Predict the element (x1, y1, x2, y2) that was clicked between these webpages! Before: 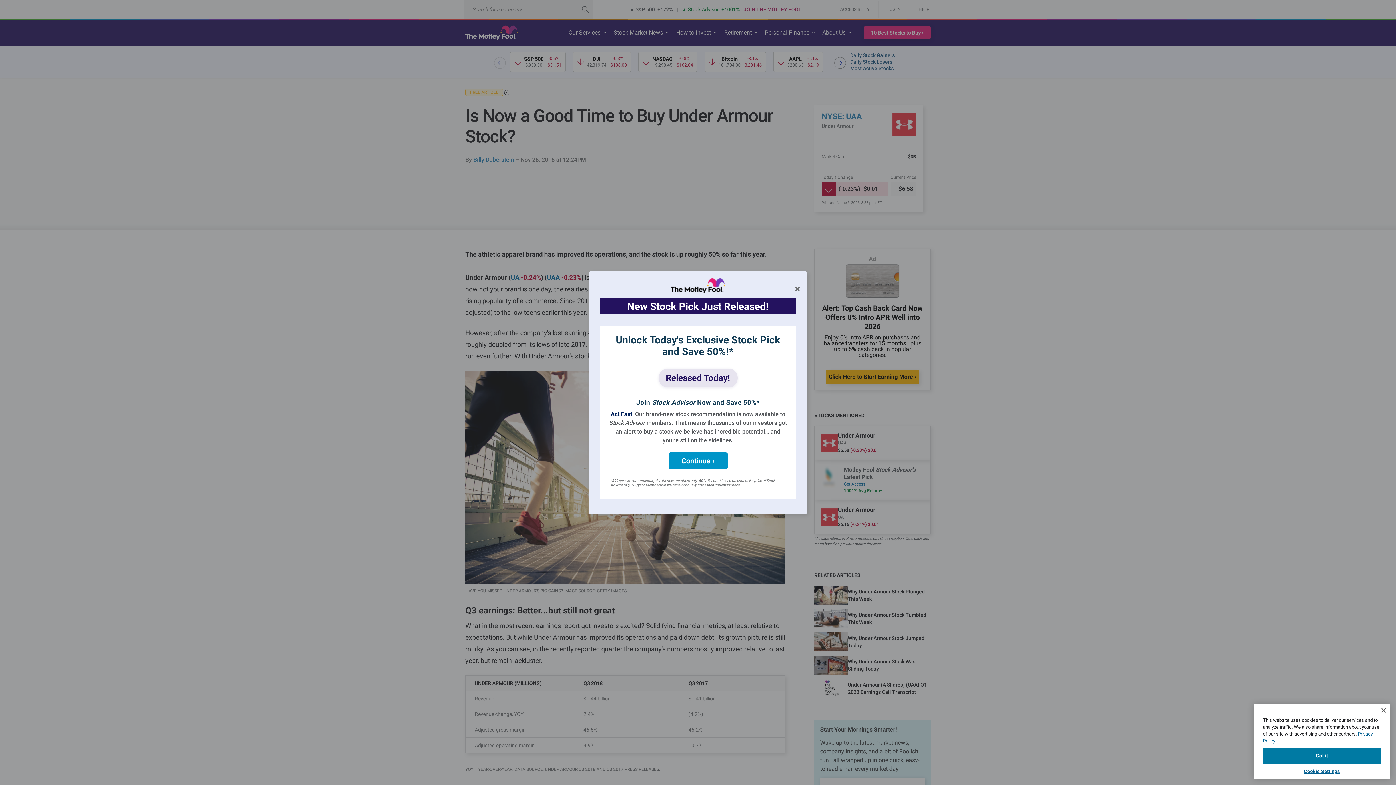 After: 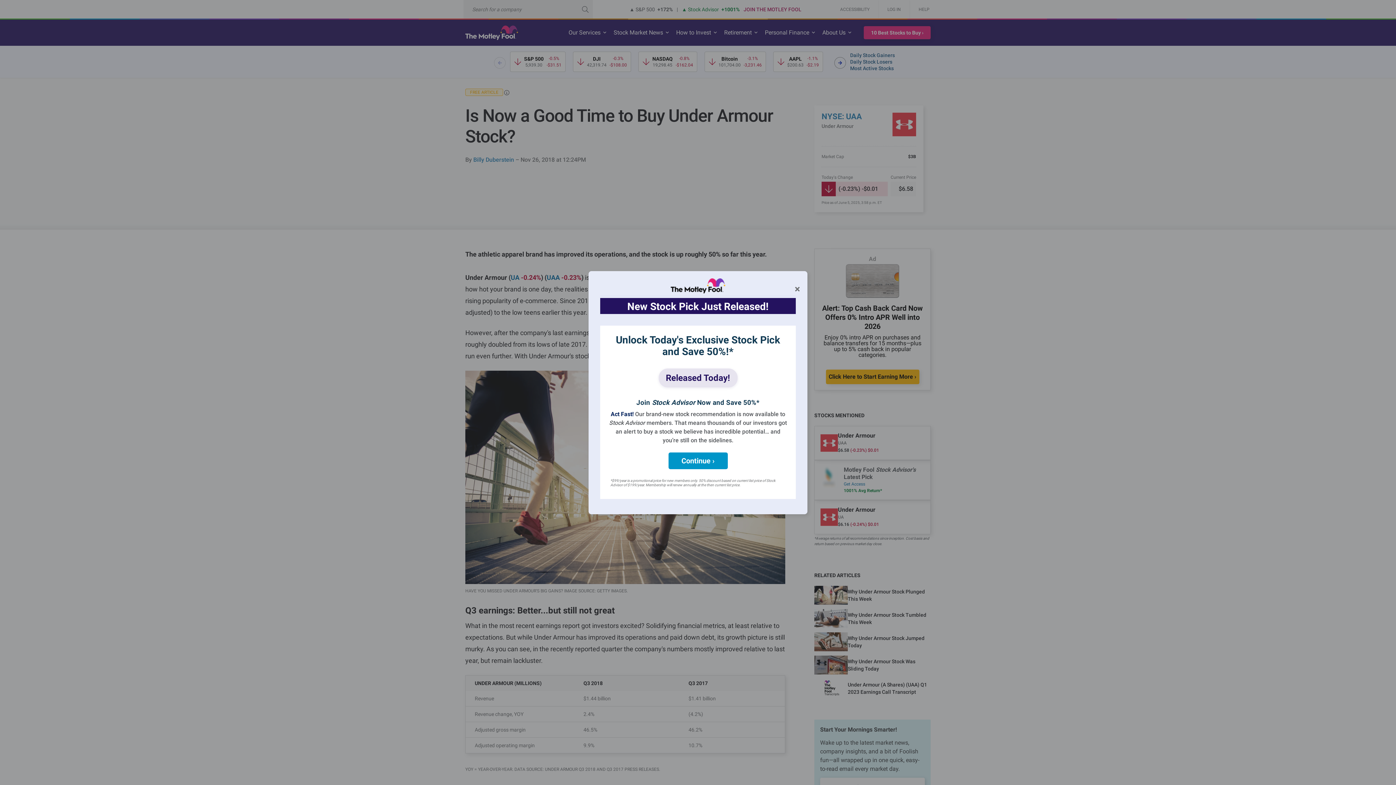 Action: label: Got it bbox: (1263, 748, 1381, 764)